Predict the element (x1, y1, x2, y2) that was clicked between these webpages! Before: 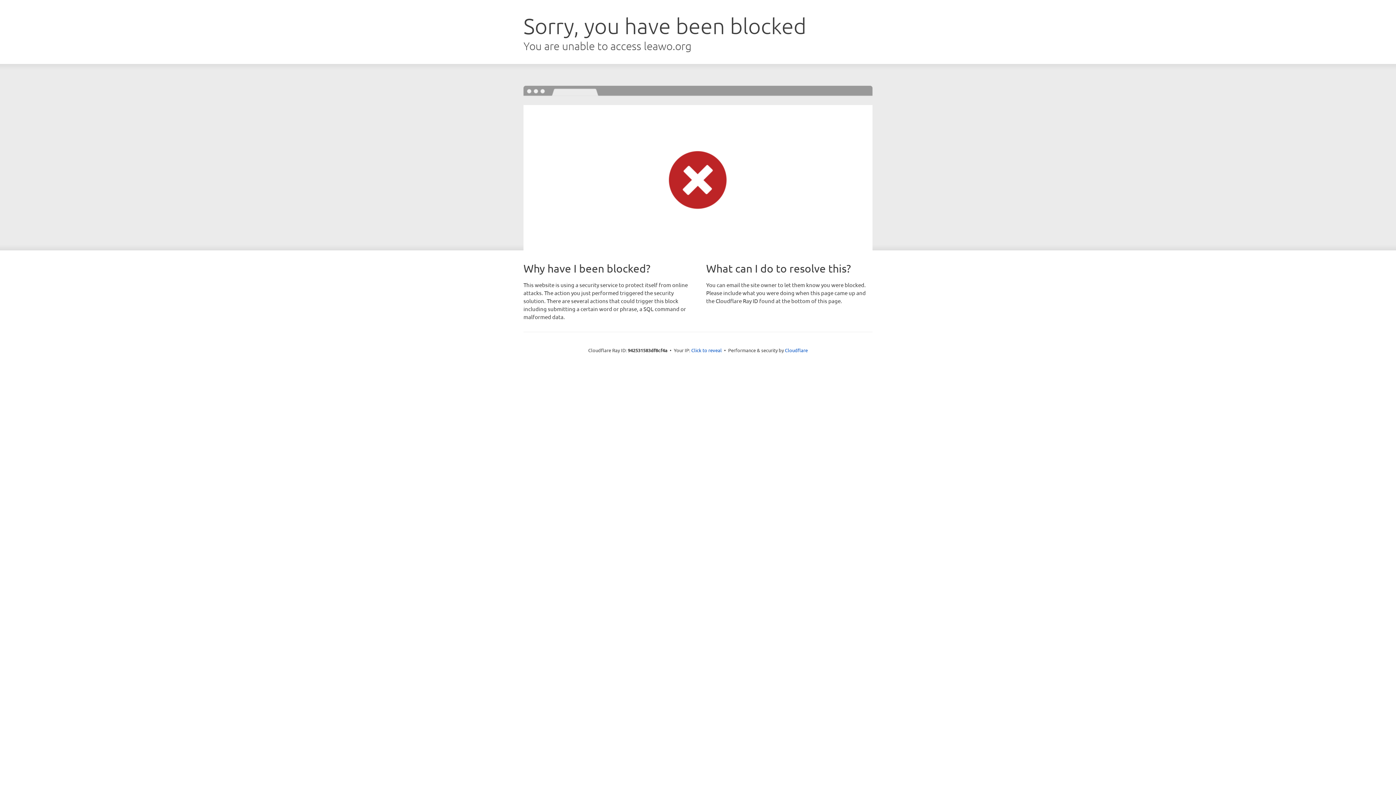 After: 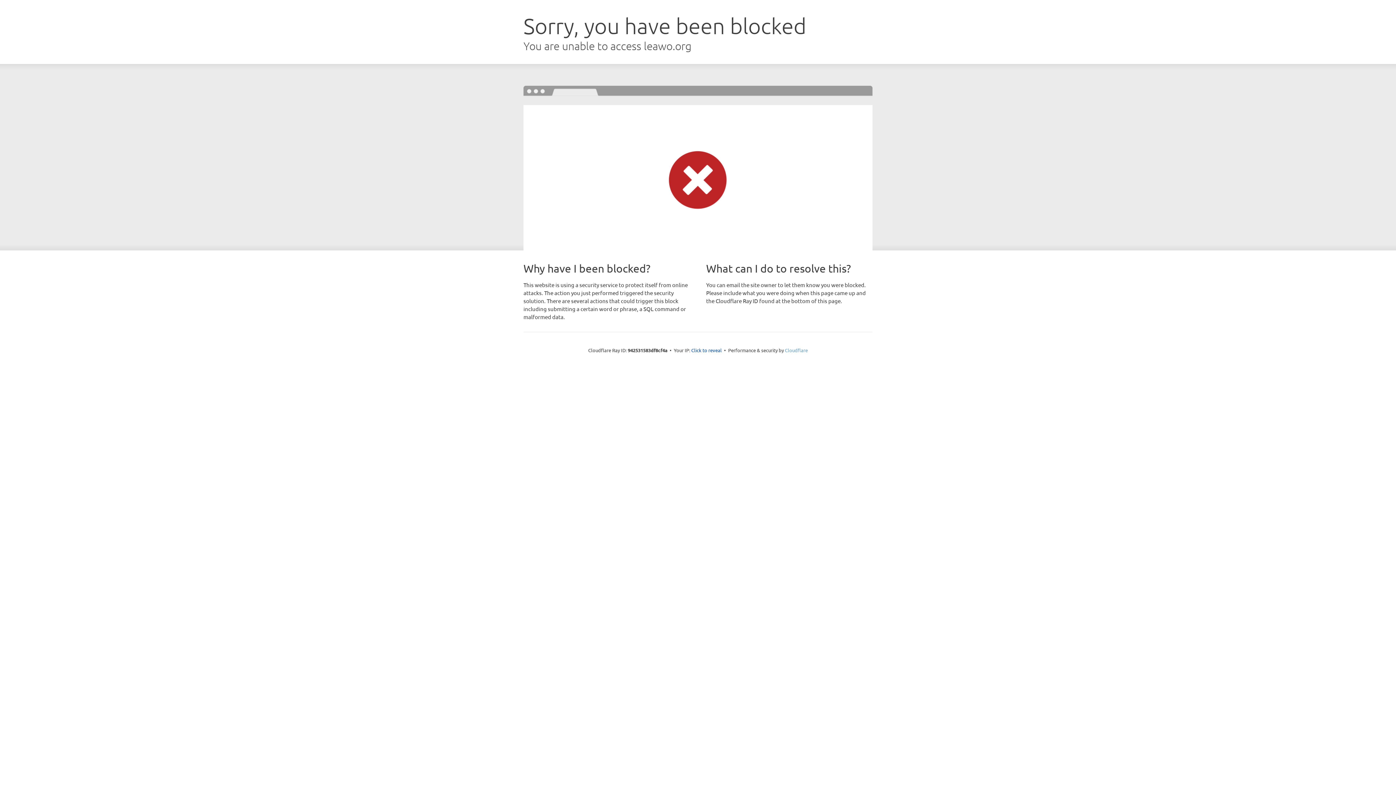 Action: bbox: (785, 347, 808, 353) label: Cloudflare